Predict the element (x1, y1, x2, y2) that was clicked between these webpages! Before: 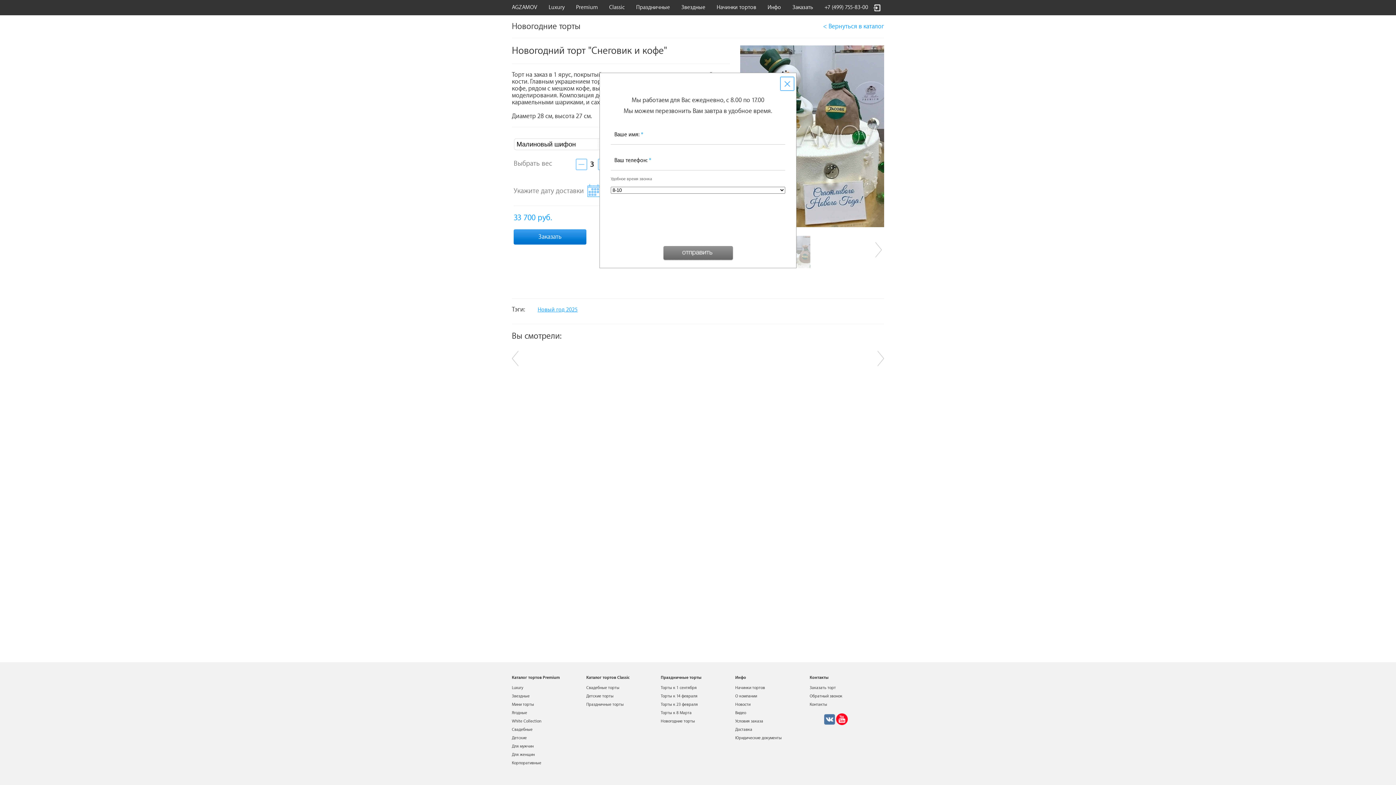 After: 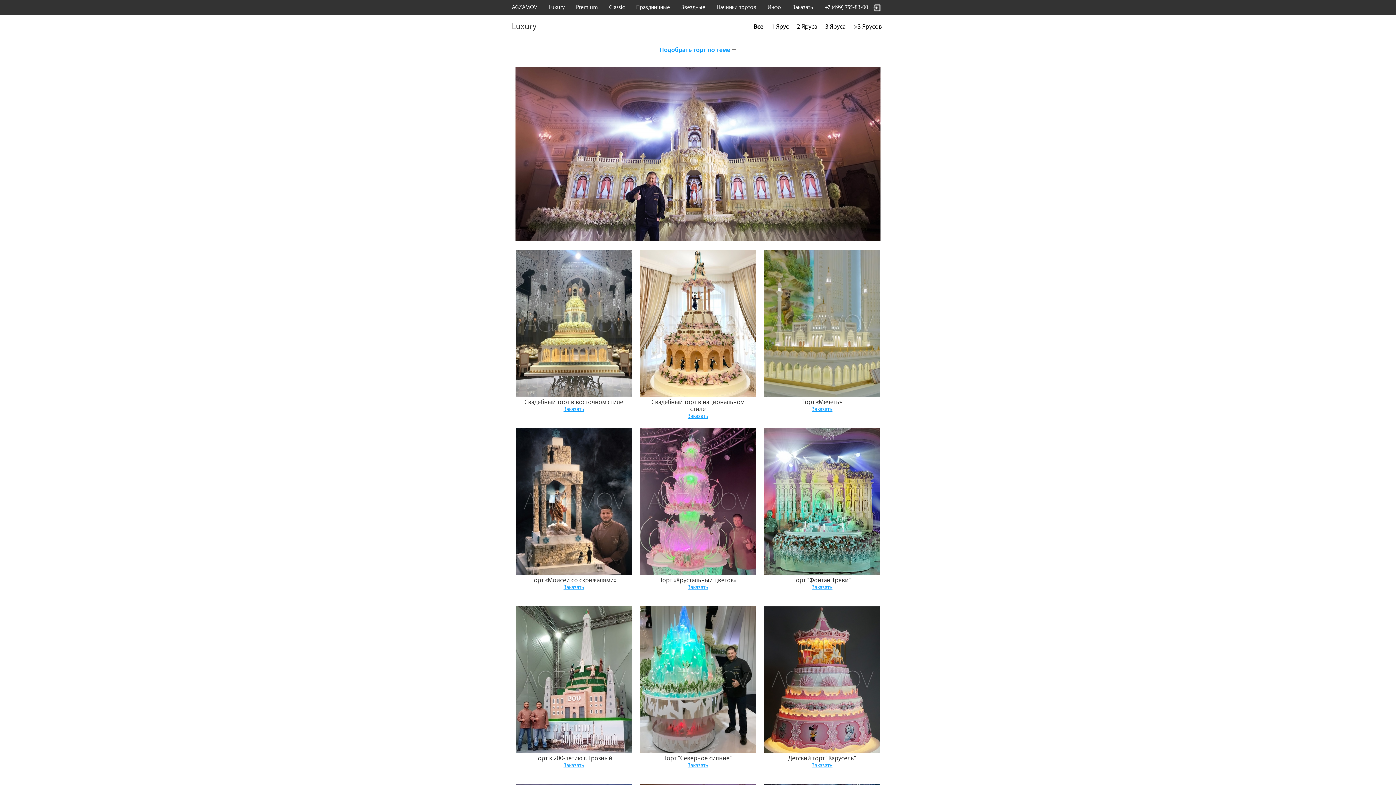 Action: bbox: (512, 685, 523, 690) label: Luxury